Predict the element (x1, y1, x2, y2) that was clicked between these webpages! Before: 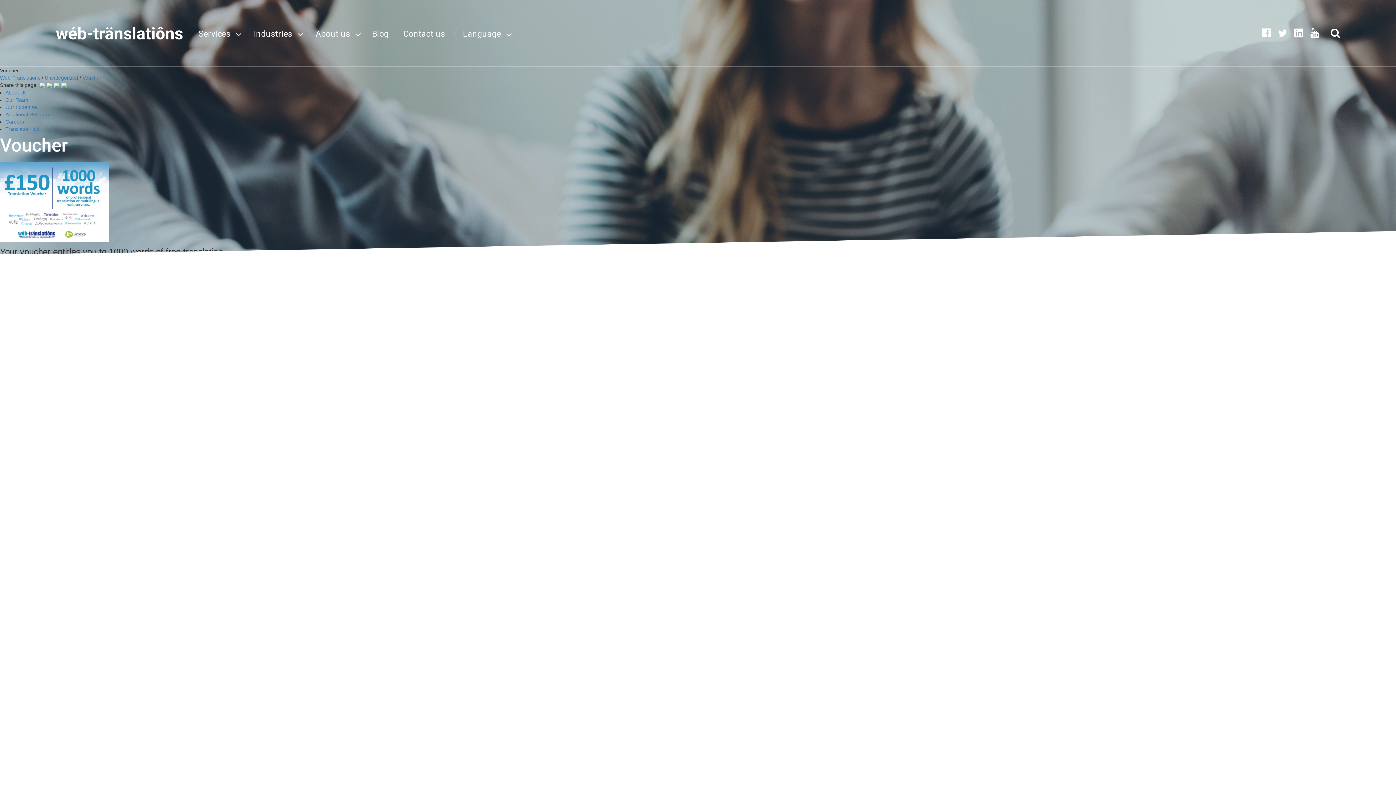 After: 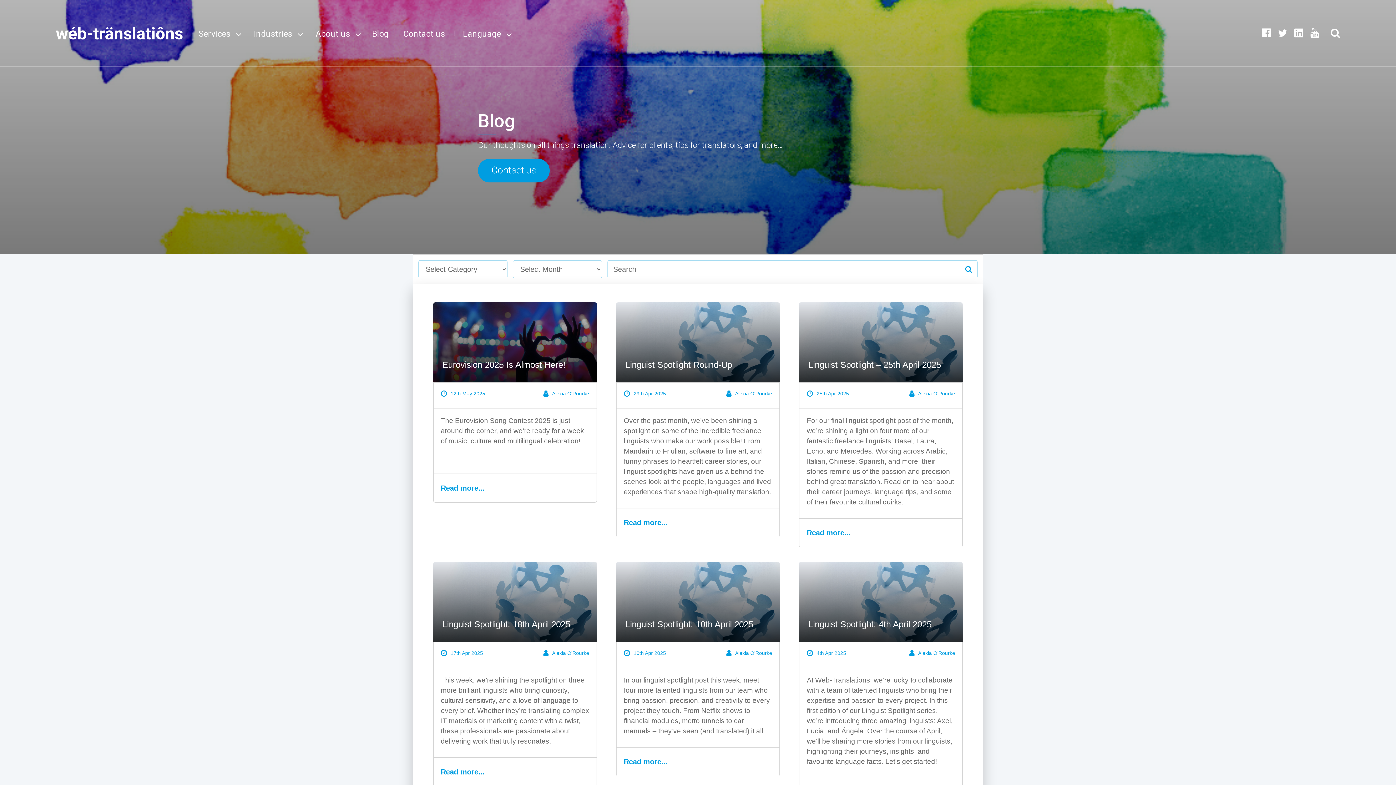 Action: bbox: (364, 23, 396, 43) label: Blog